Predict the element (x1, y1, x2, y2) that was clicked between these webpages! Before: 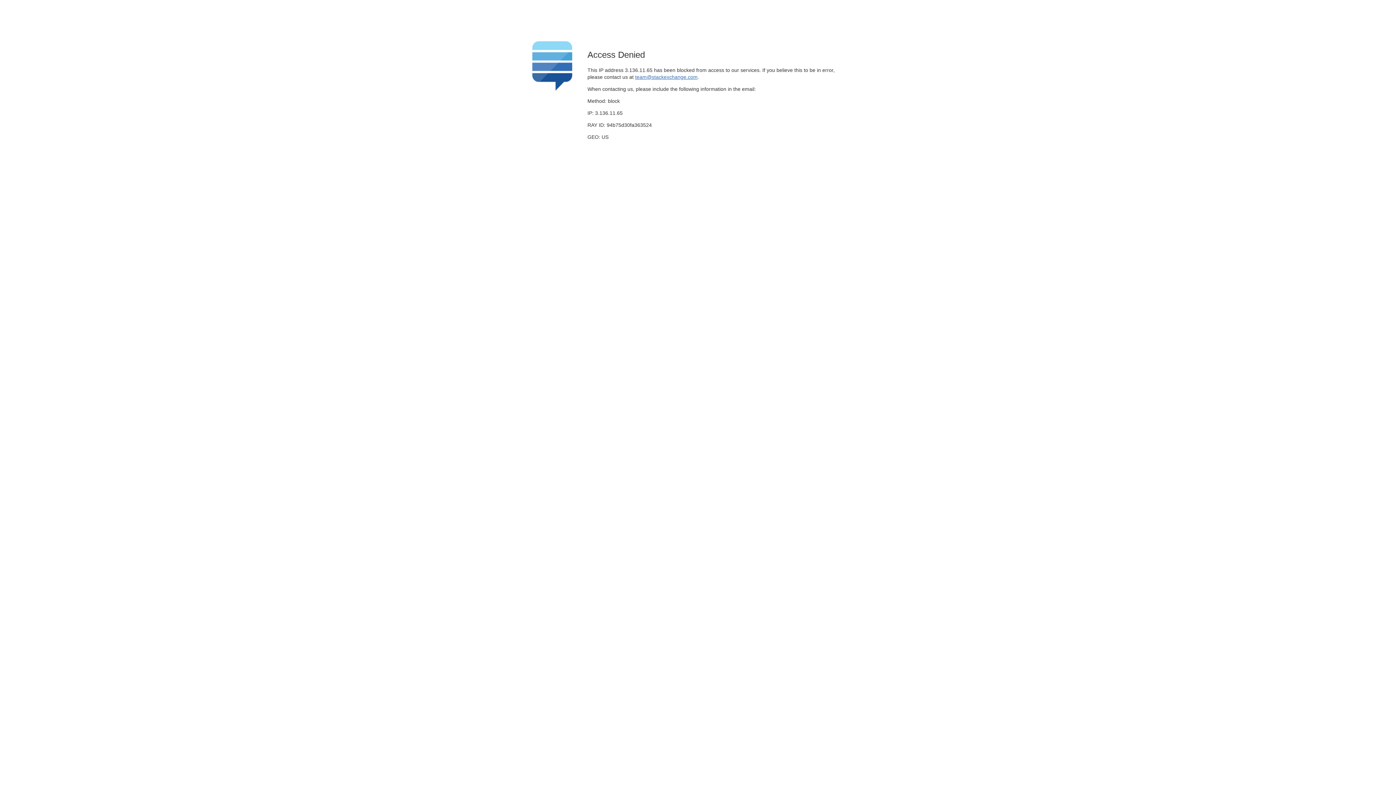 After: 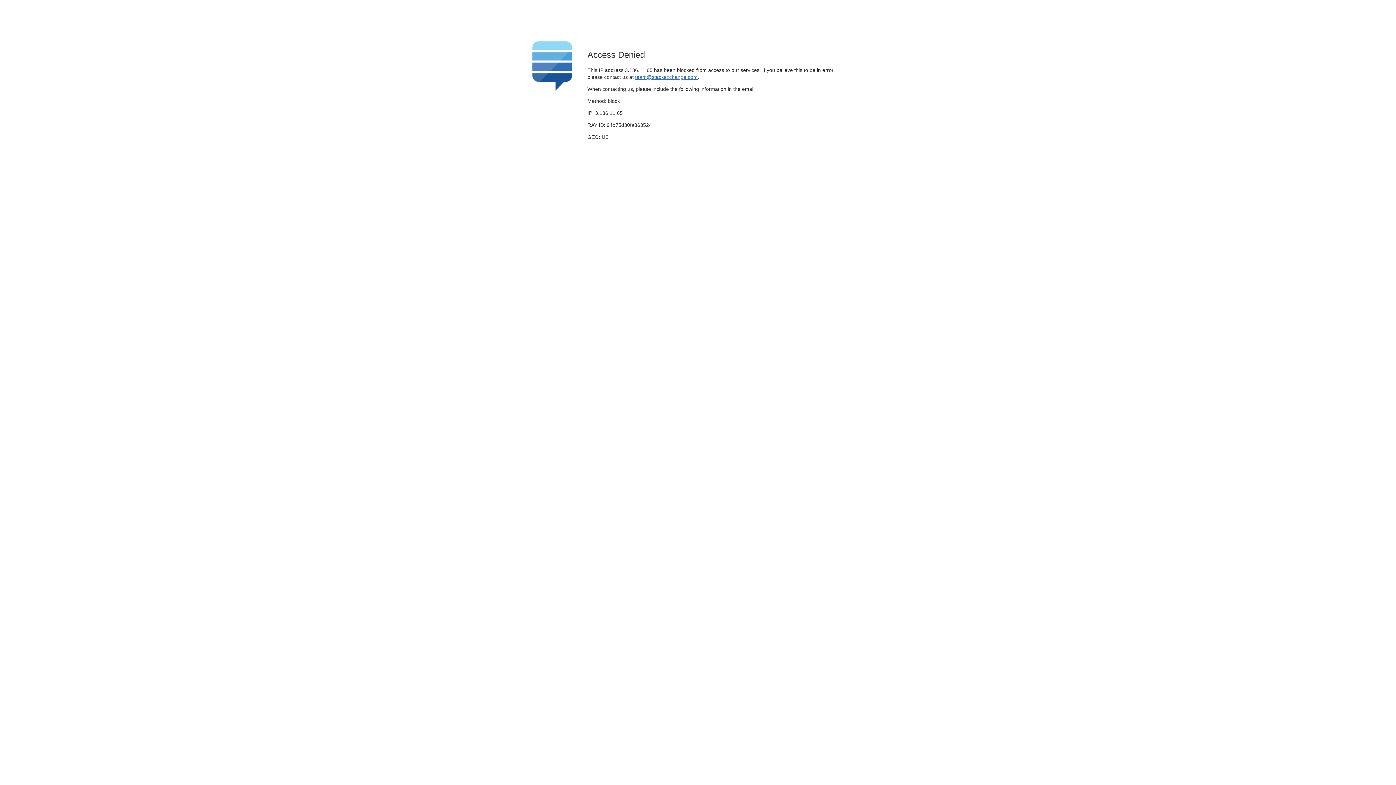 Action: bbox: (635, 74, 697, 79) label: team@stackexchange.com